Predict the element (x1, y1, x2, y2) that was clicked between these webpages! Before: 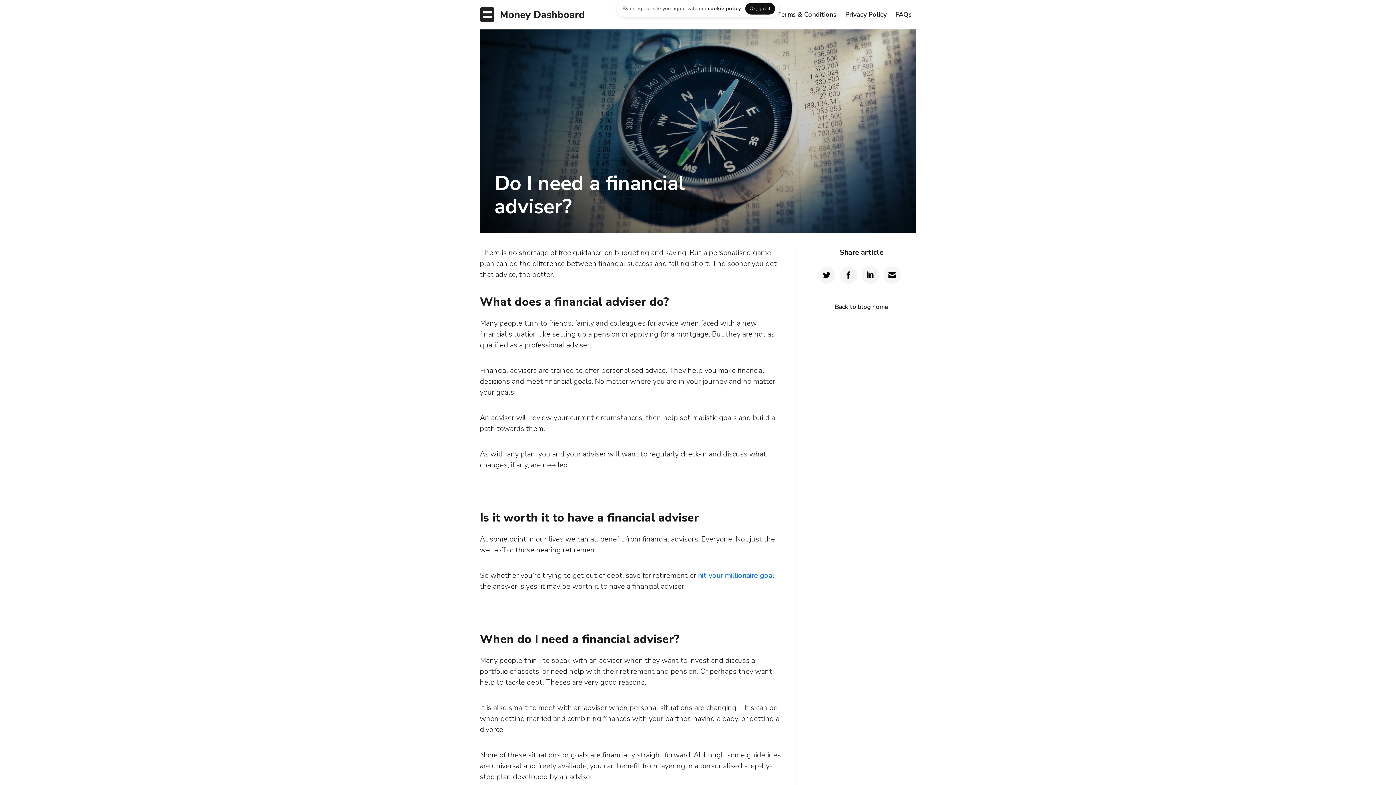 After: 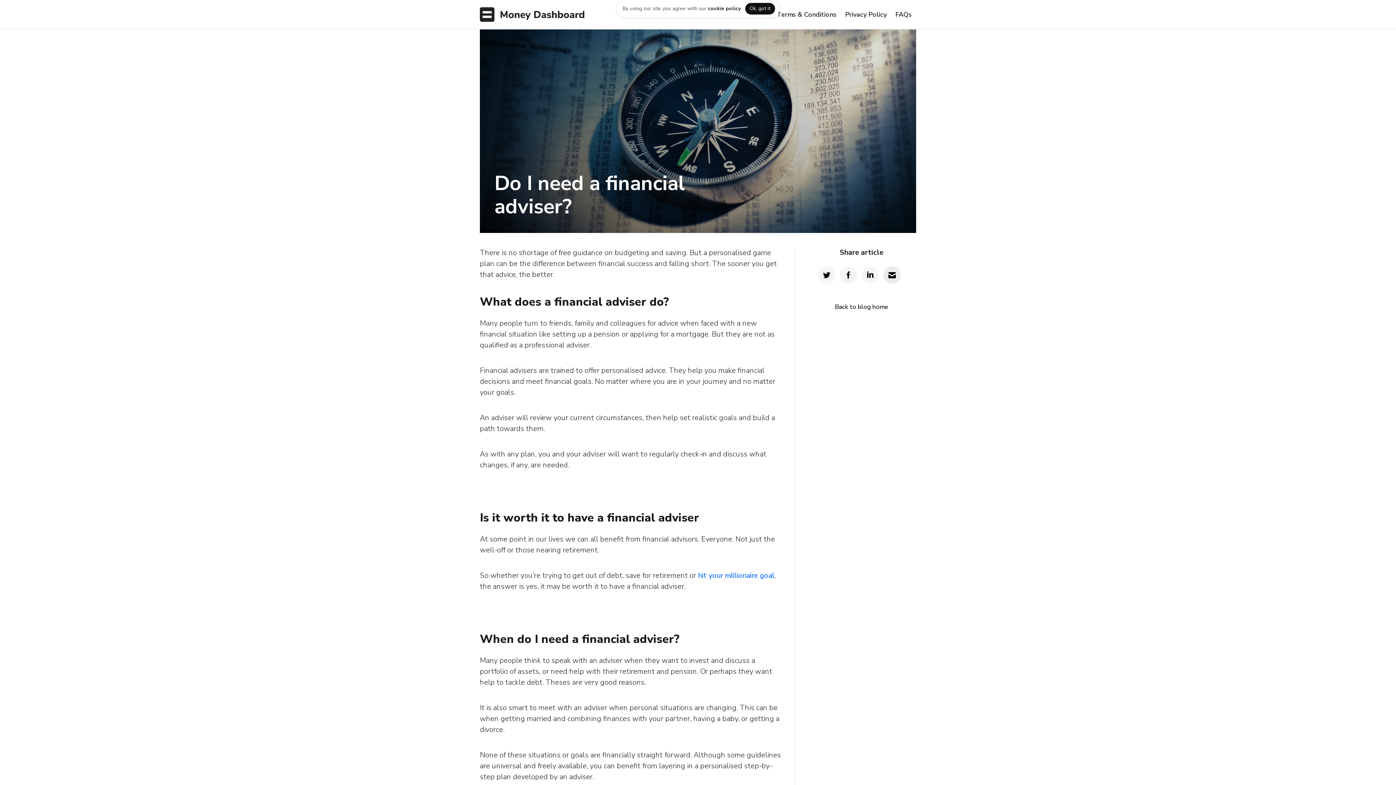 Action: label: Share by Email bbox: (883, 266, 901, 284)